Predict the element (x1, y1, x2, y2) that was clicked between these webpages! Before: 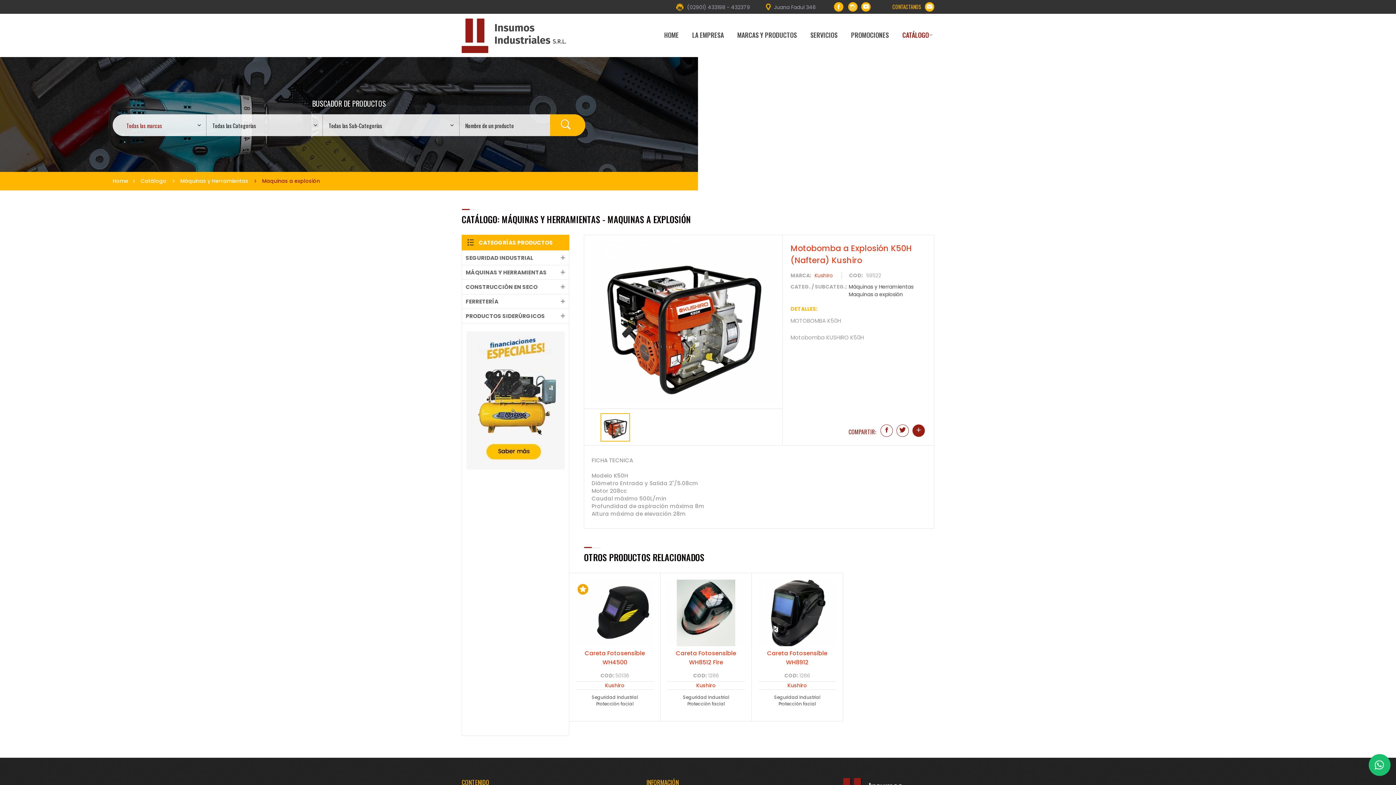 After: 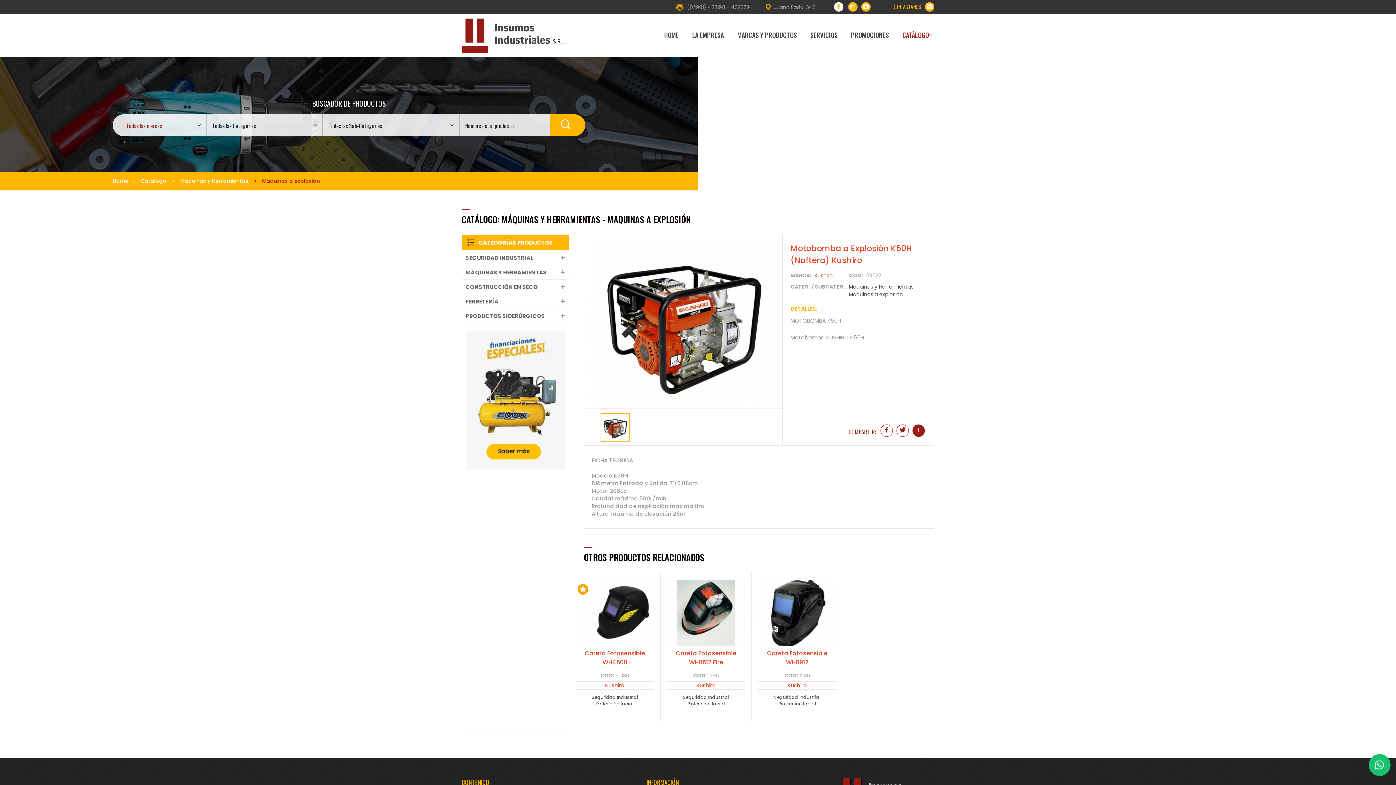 Action: bbox: (834, 2, 843, 11)